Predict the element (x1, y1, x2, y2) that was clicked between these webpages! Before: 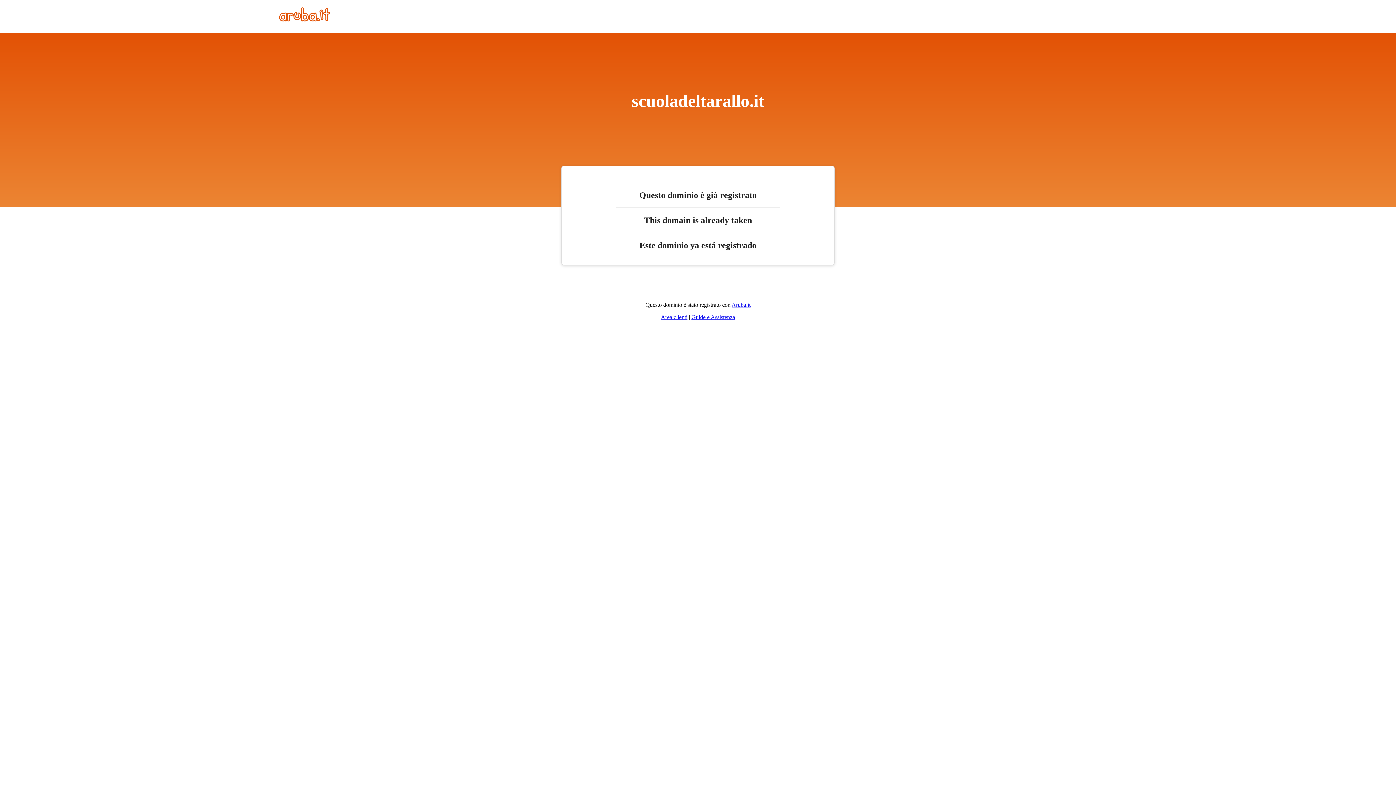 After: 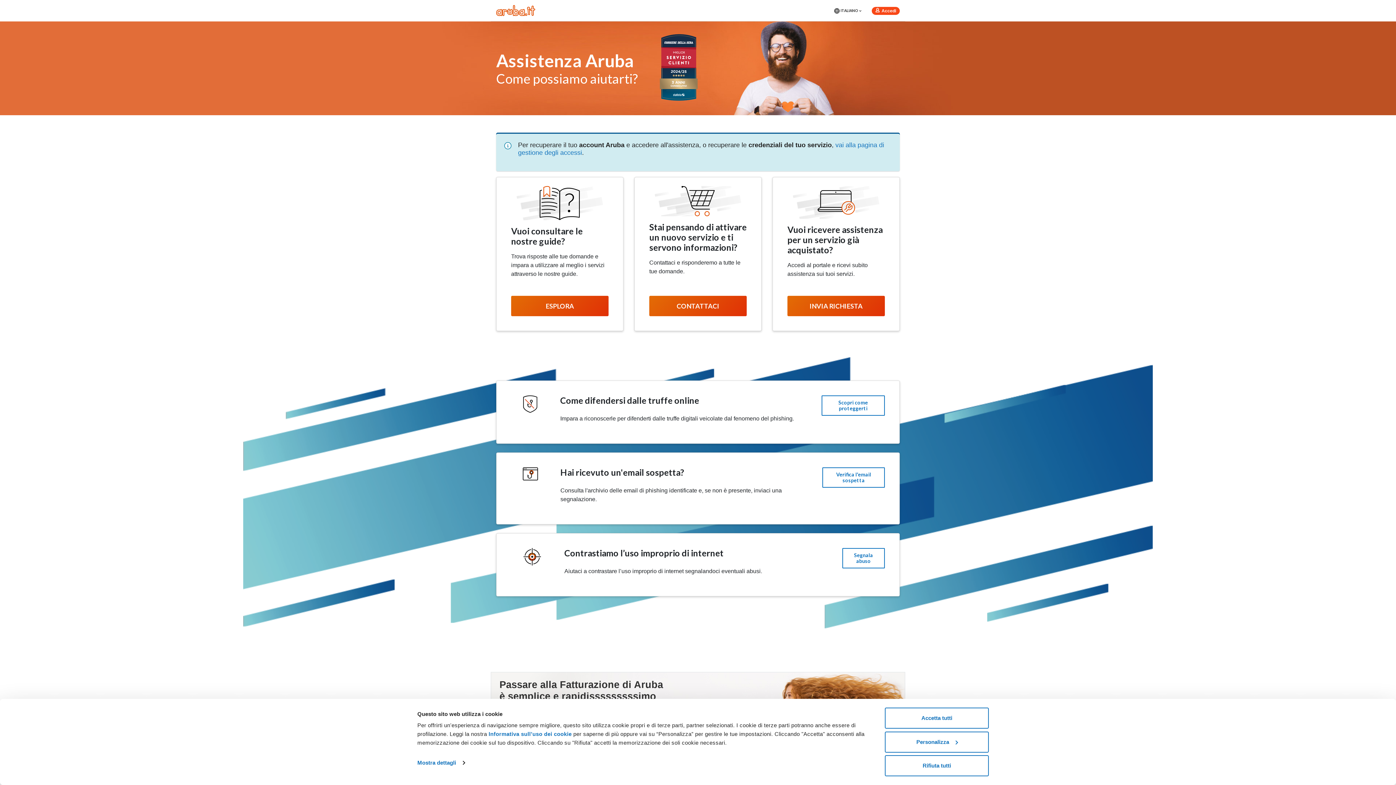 Action: bbox: (691, 314, 735, 320) label: Guide e Assistenza